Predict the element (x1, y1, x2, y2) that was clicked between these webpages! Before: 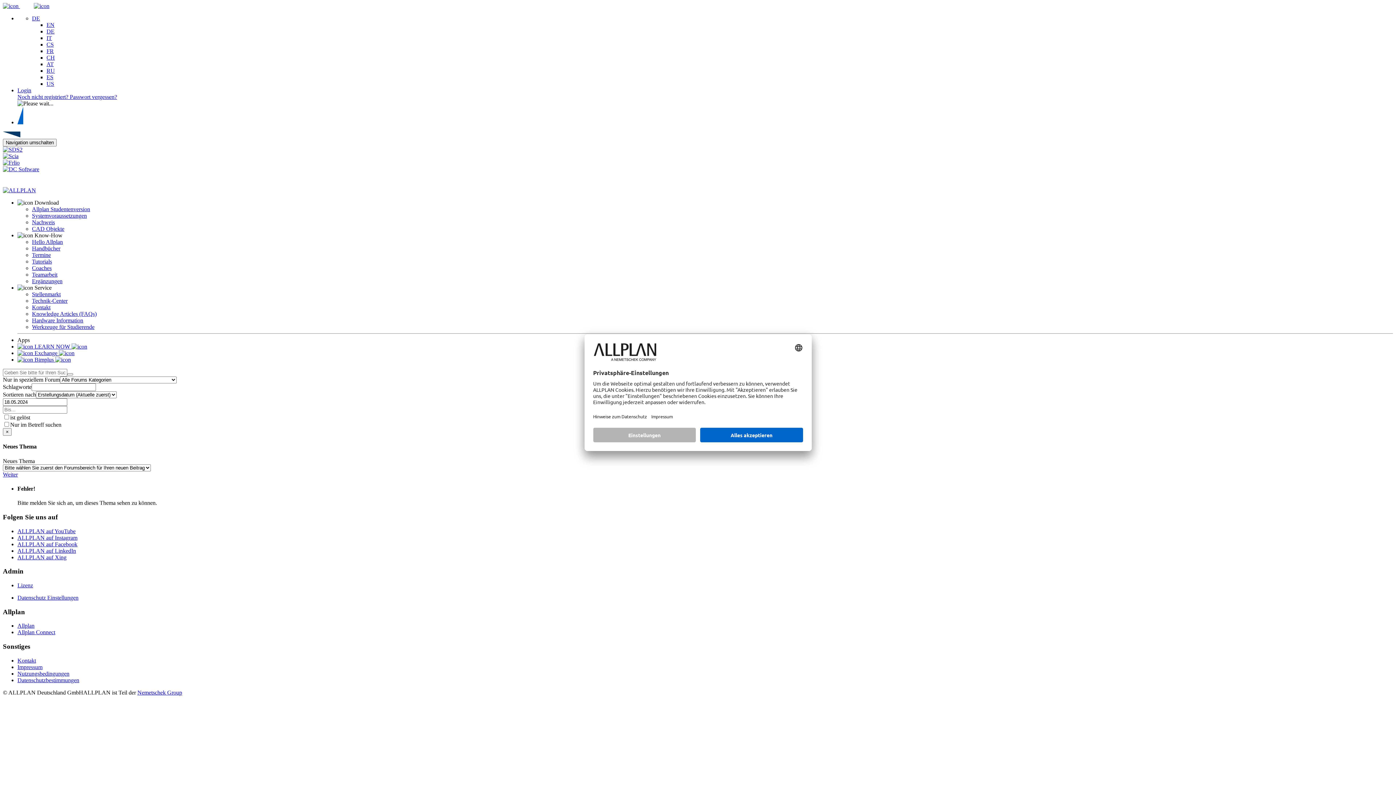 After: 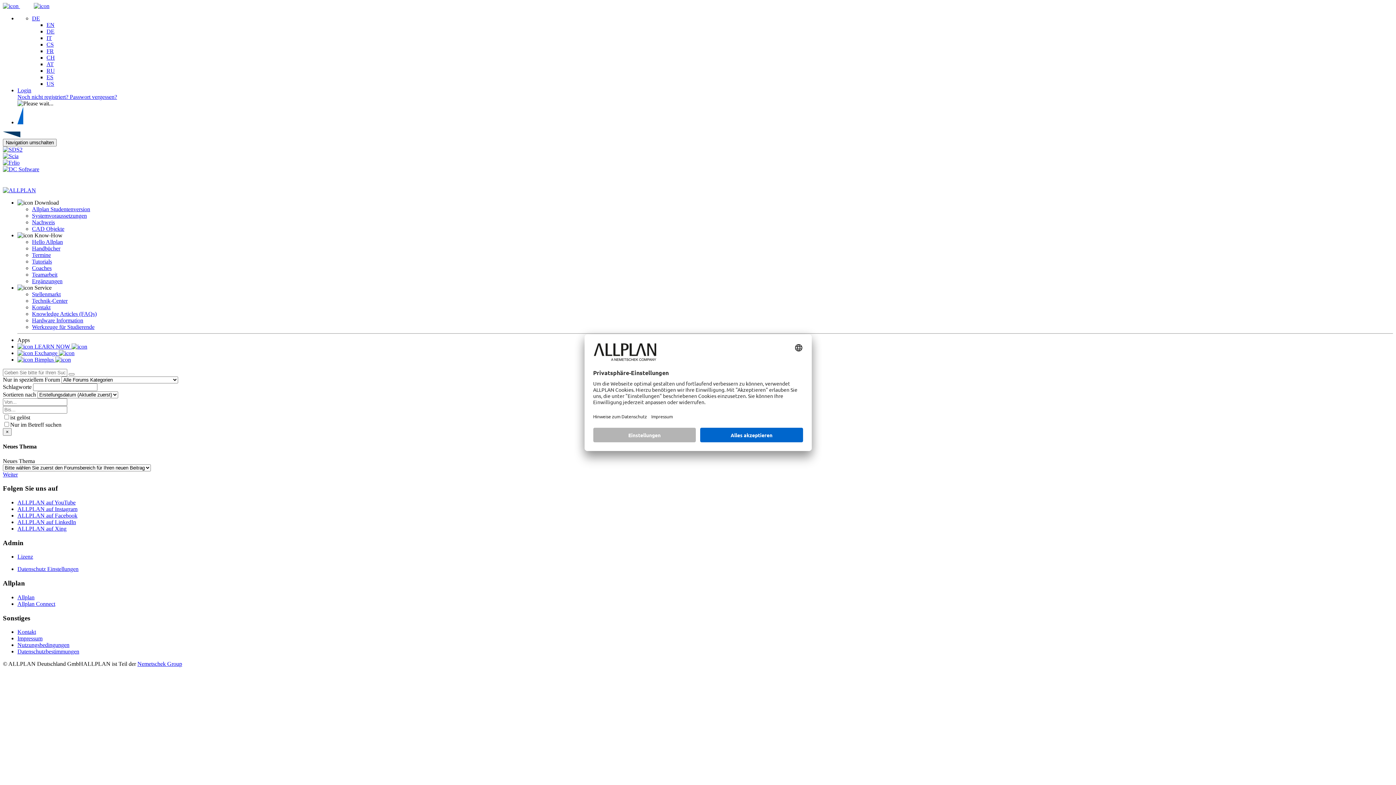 Action: bbox: (67, 373, 73, 375)